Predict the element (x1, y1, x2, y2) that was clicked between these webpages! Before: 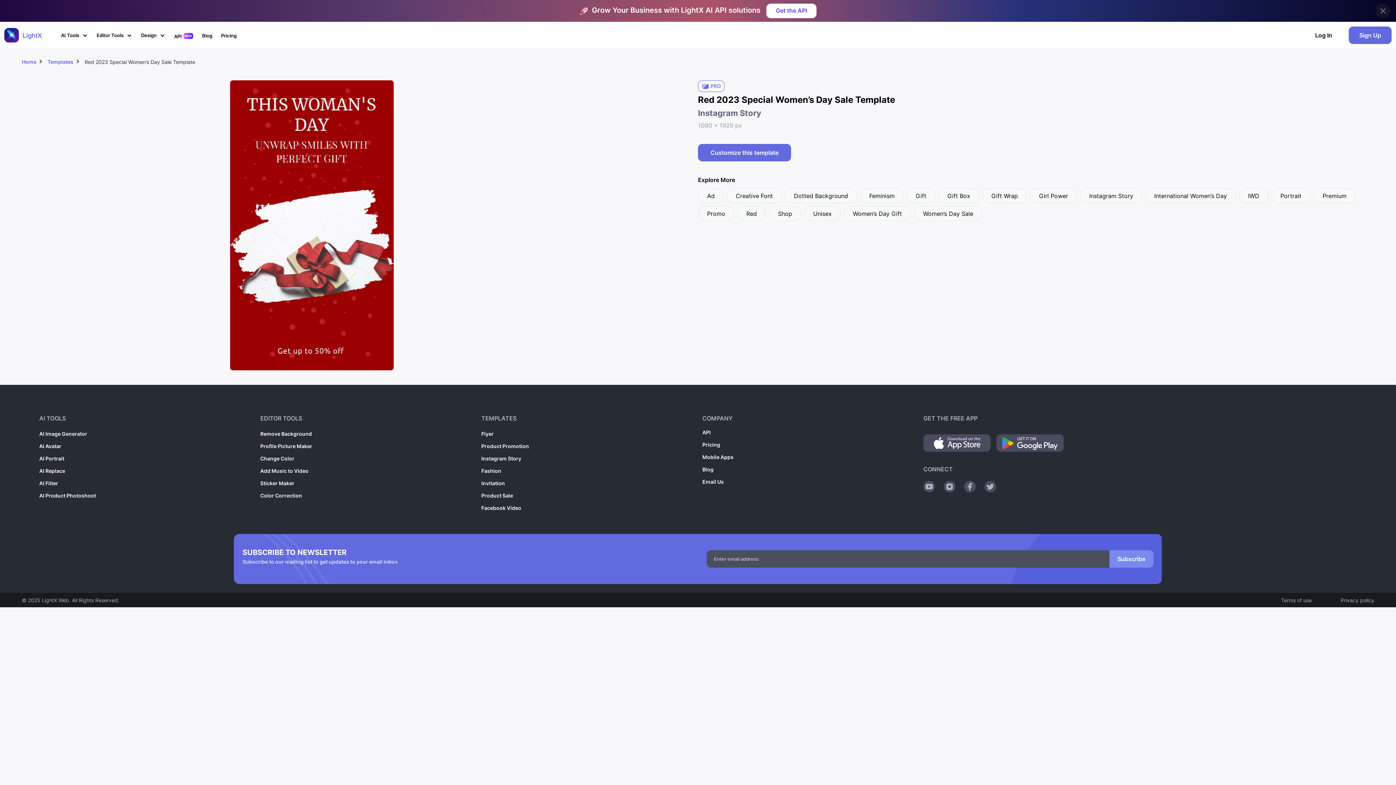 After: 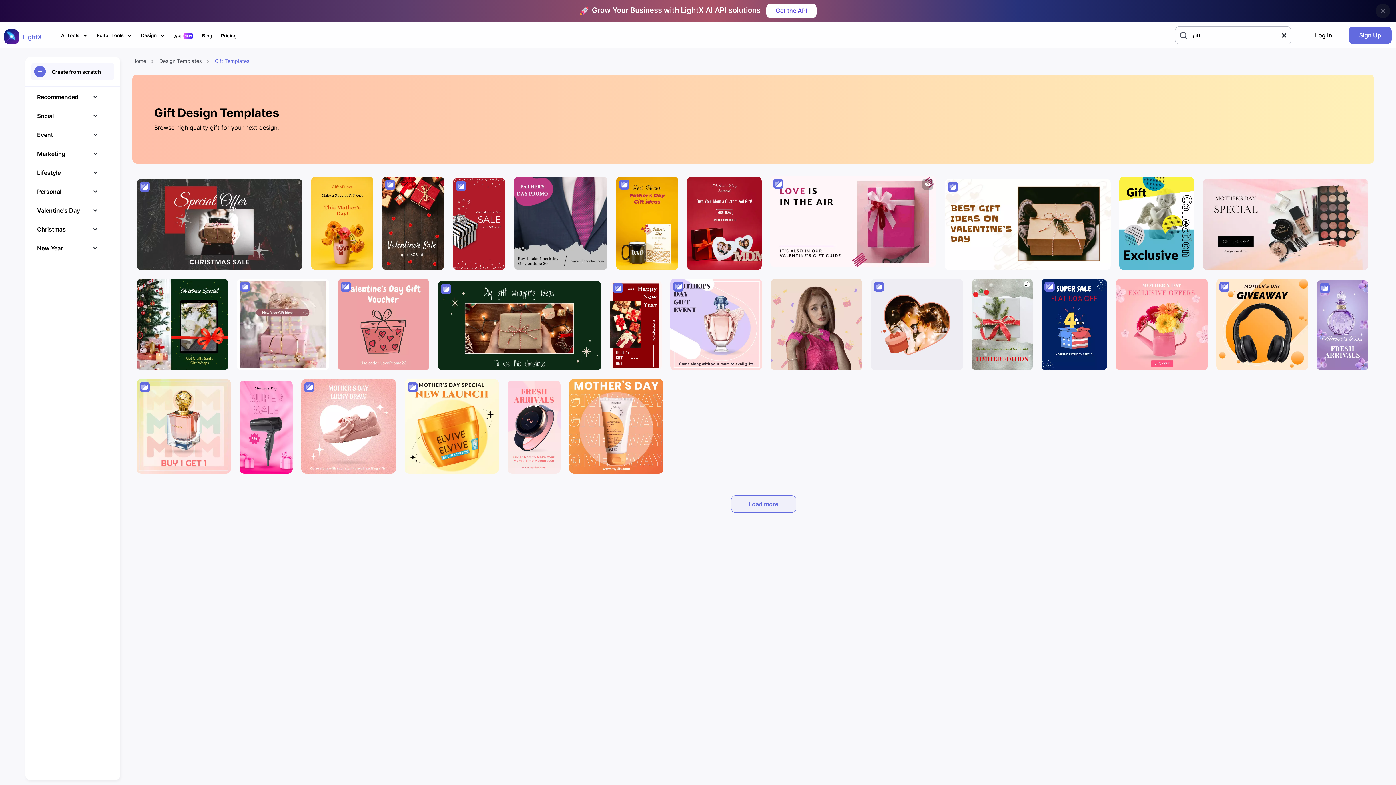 Action: bbox: (906, 188, 935, 203) label: Gift